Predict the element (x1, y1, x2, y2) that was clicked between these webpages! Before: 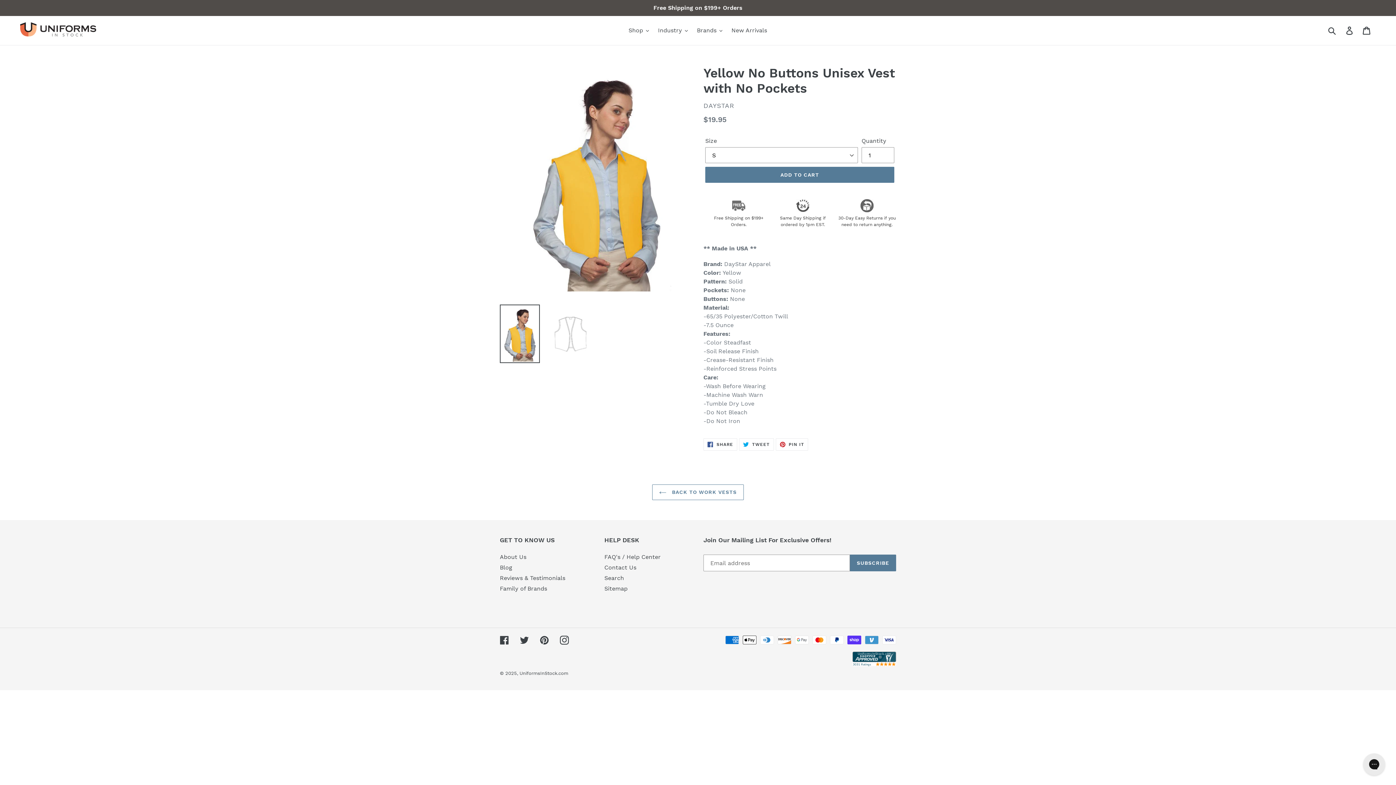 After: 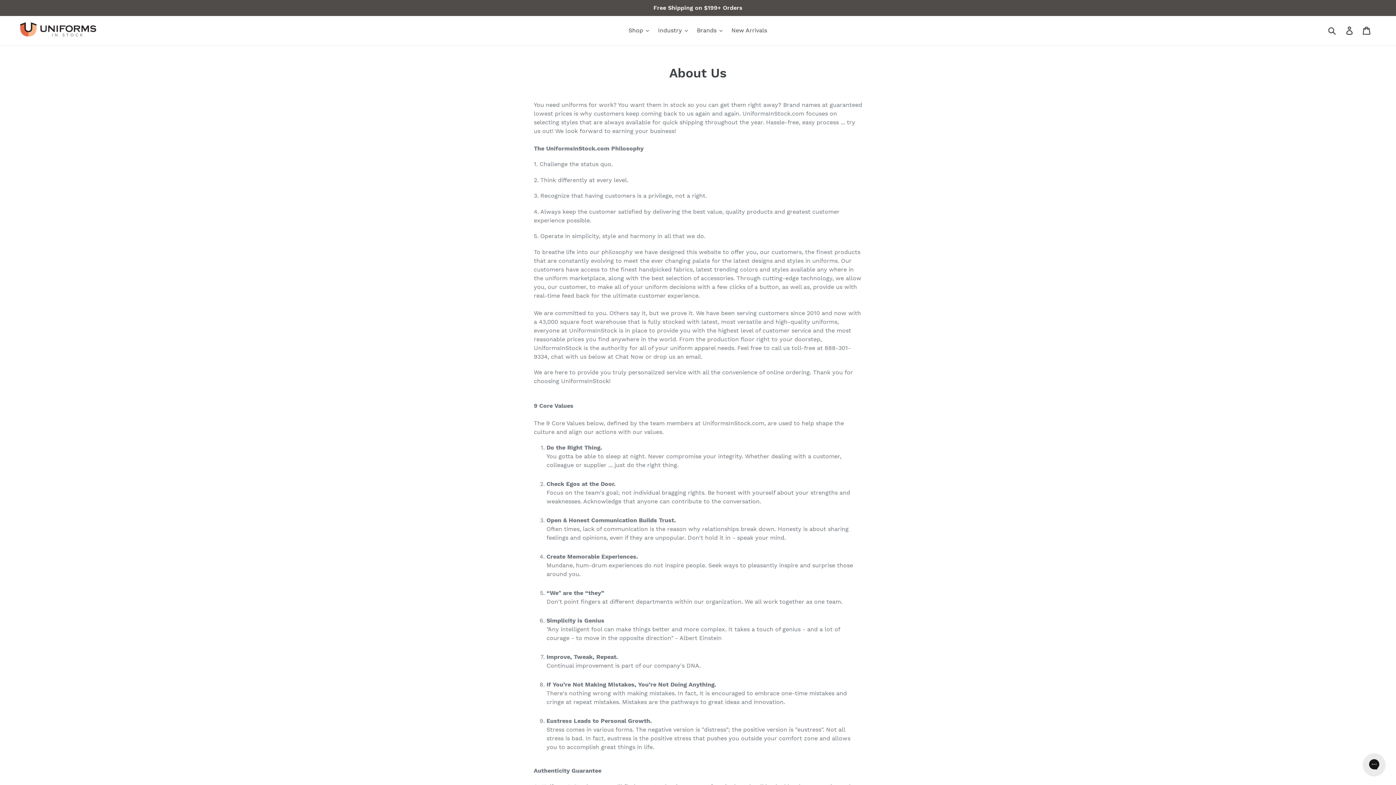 Action: label: About Us bbox: (500, 553, 526, 560)